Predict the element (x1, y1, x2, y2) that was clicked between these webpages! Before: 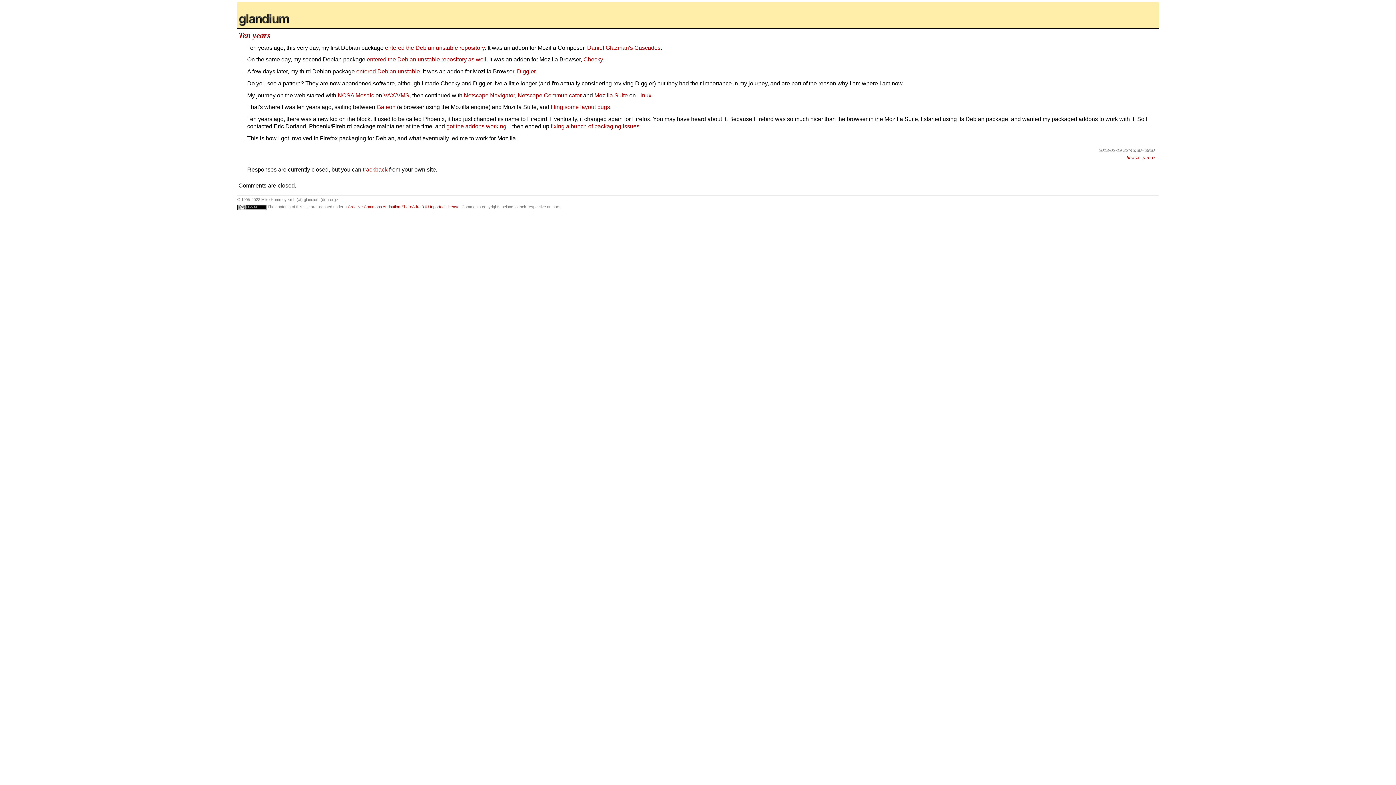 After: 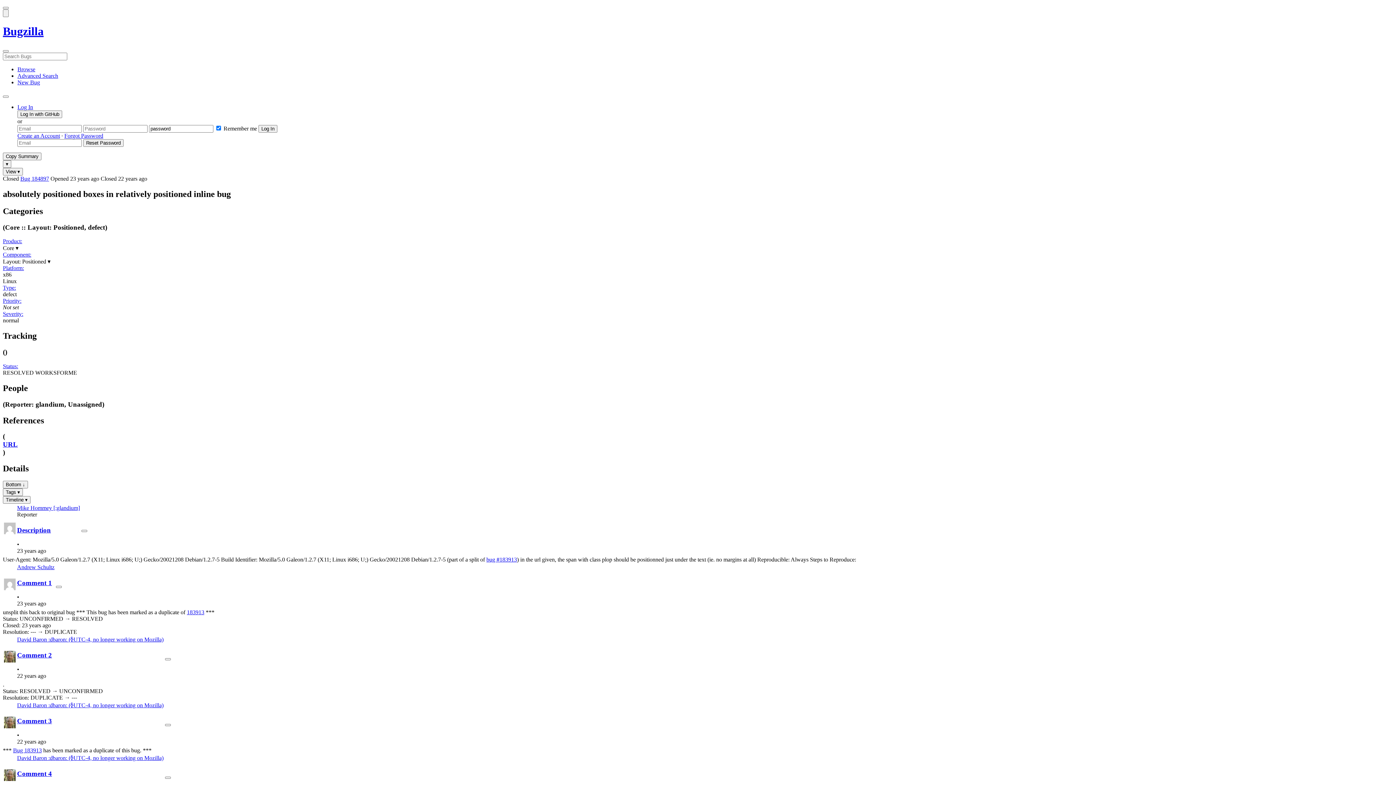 Action: label: layout bbox: (580, 104, 595, 110)